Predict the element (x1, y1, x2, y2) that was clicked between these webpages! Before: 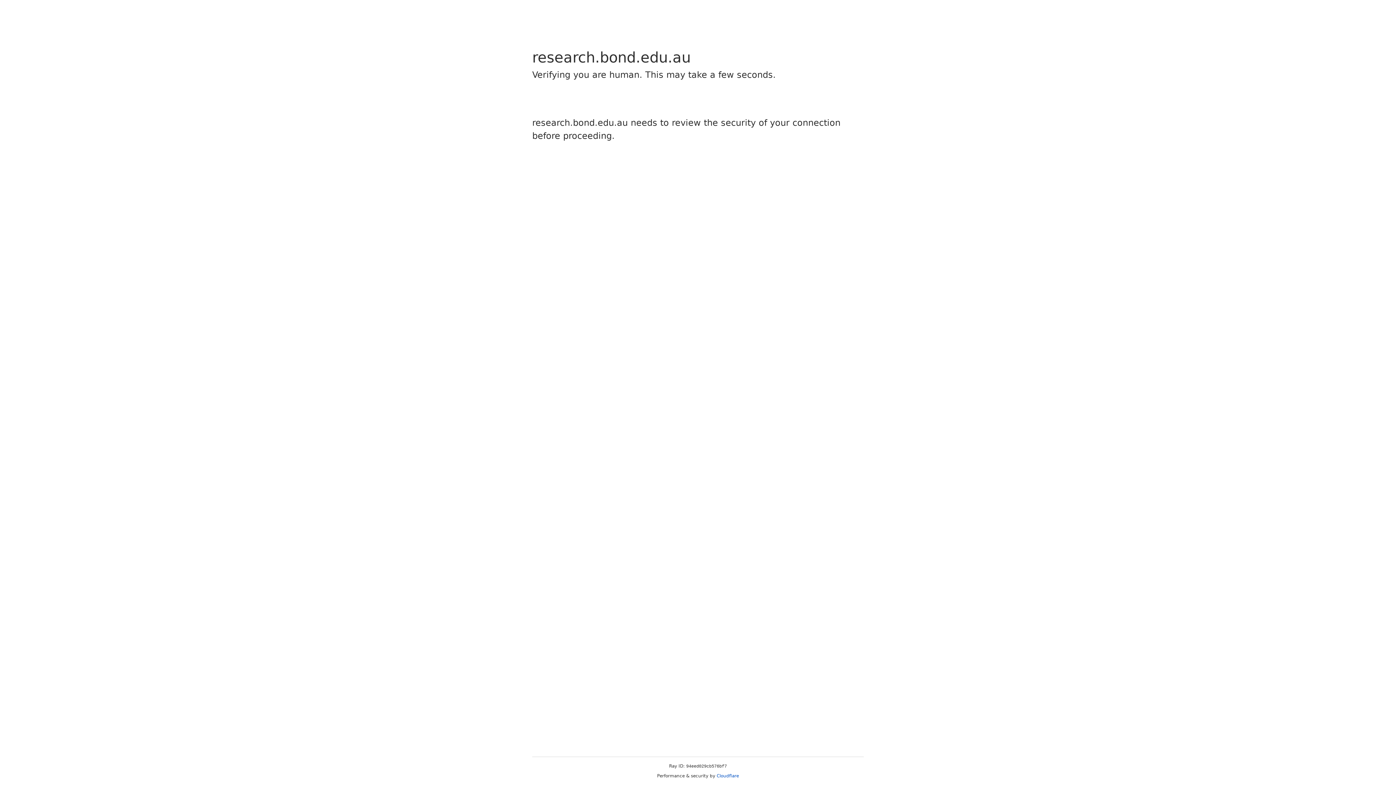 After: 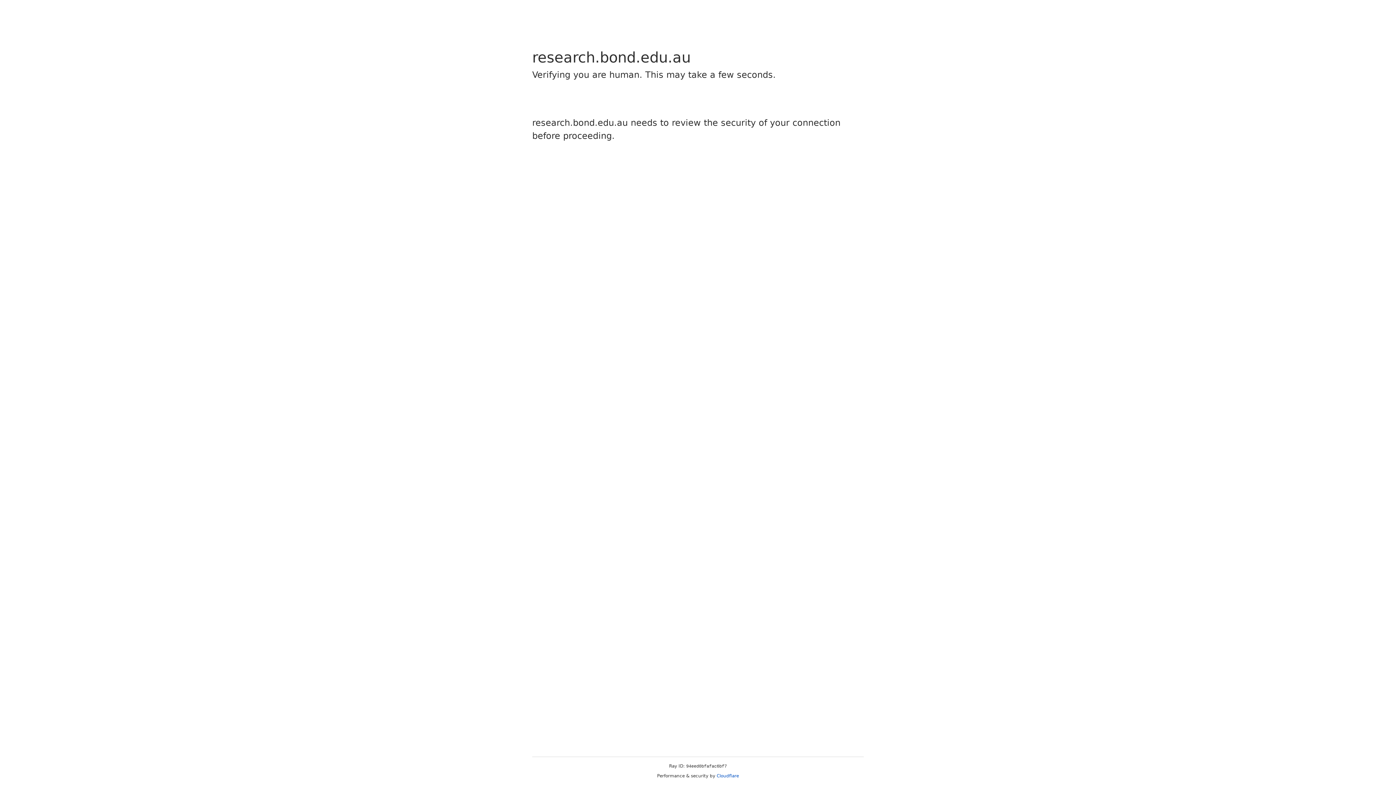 Action: bbox: (716, 773, 739, 778) label: Cloudflare